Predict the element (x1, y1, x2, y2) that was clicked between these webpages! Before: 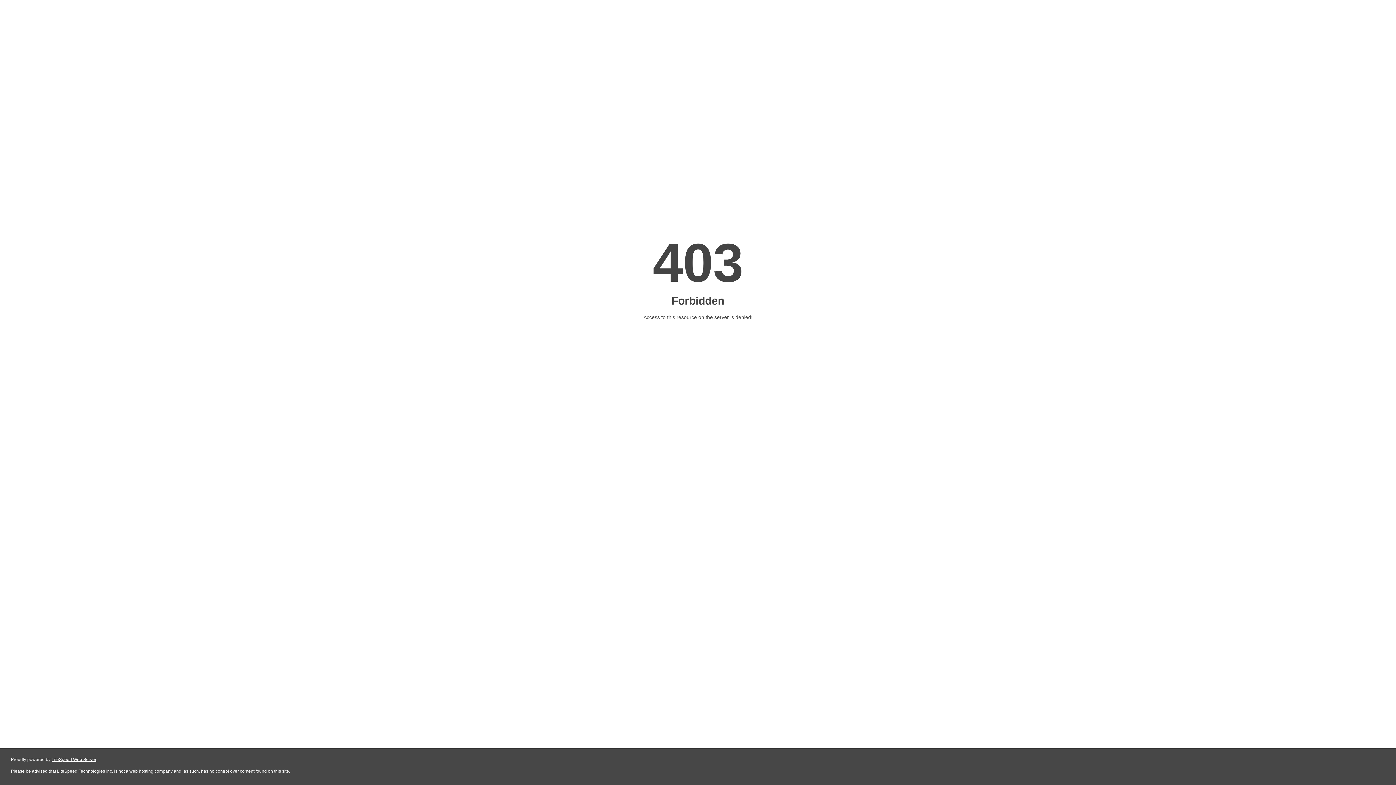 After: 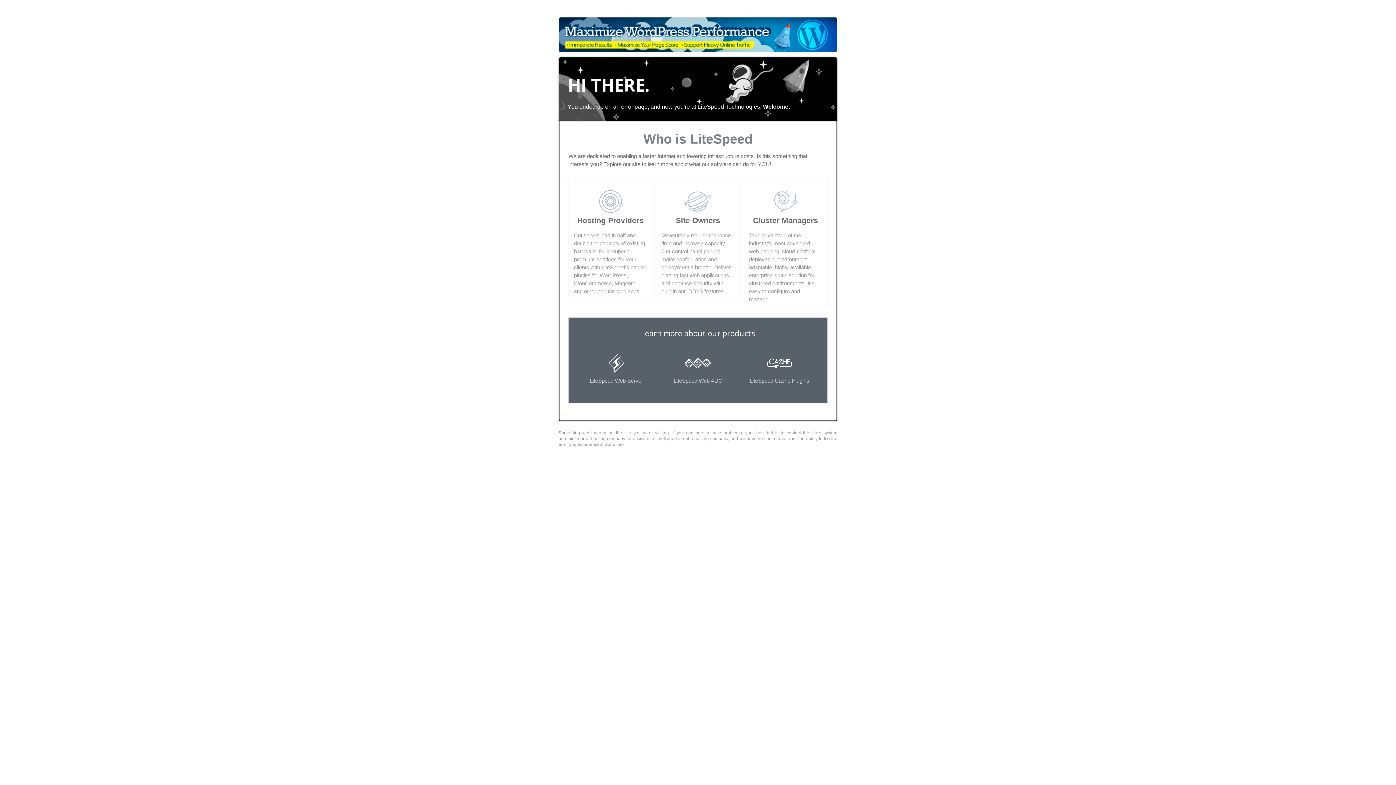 Action: bbox: (51, 757, 96, 762) label: LiteSpeed Web Server